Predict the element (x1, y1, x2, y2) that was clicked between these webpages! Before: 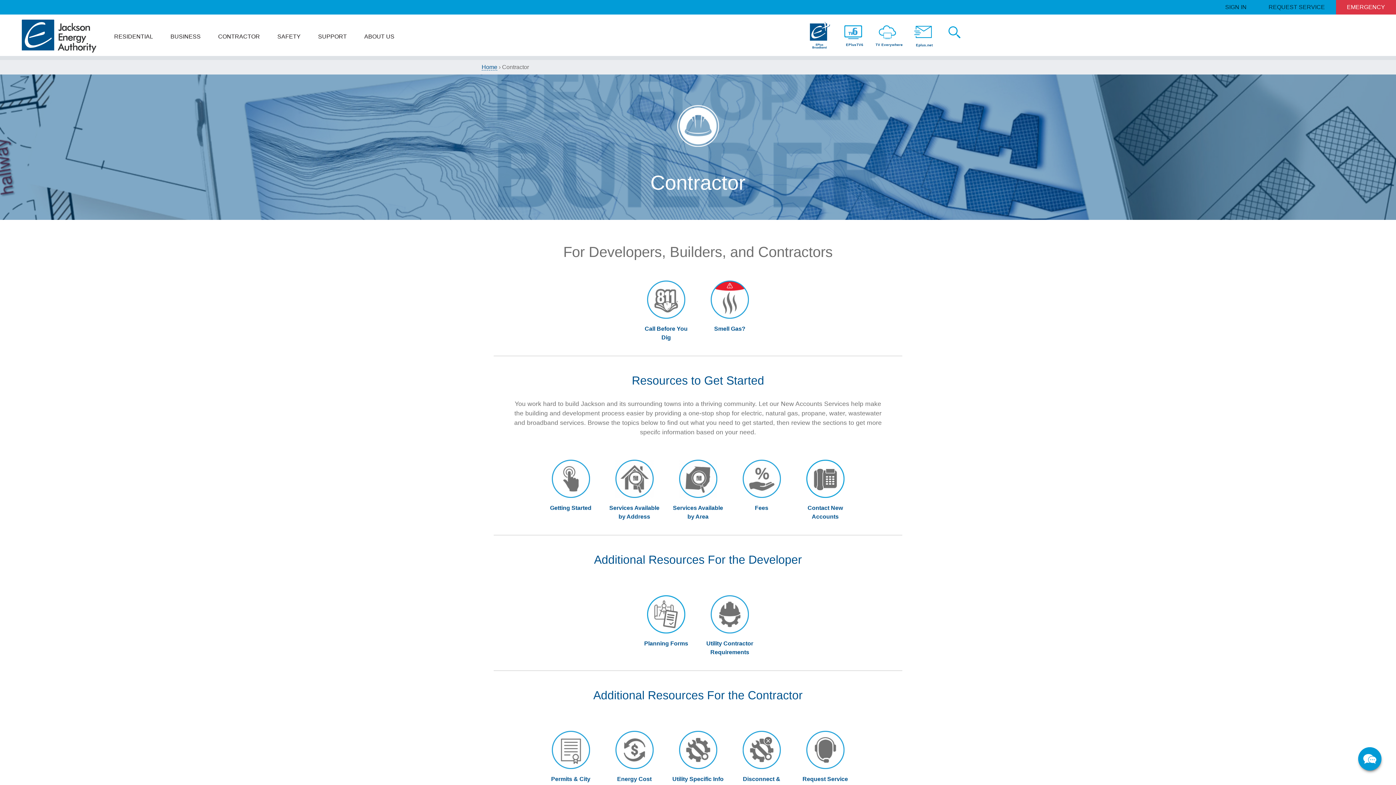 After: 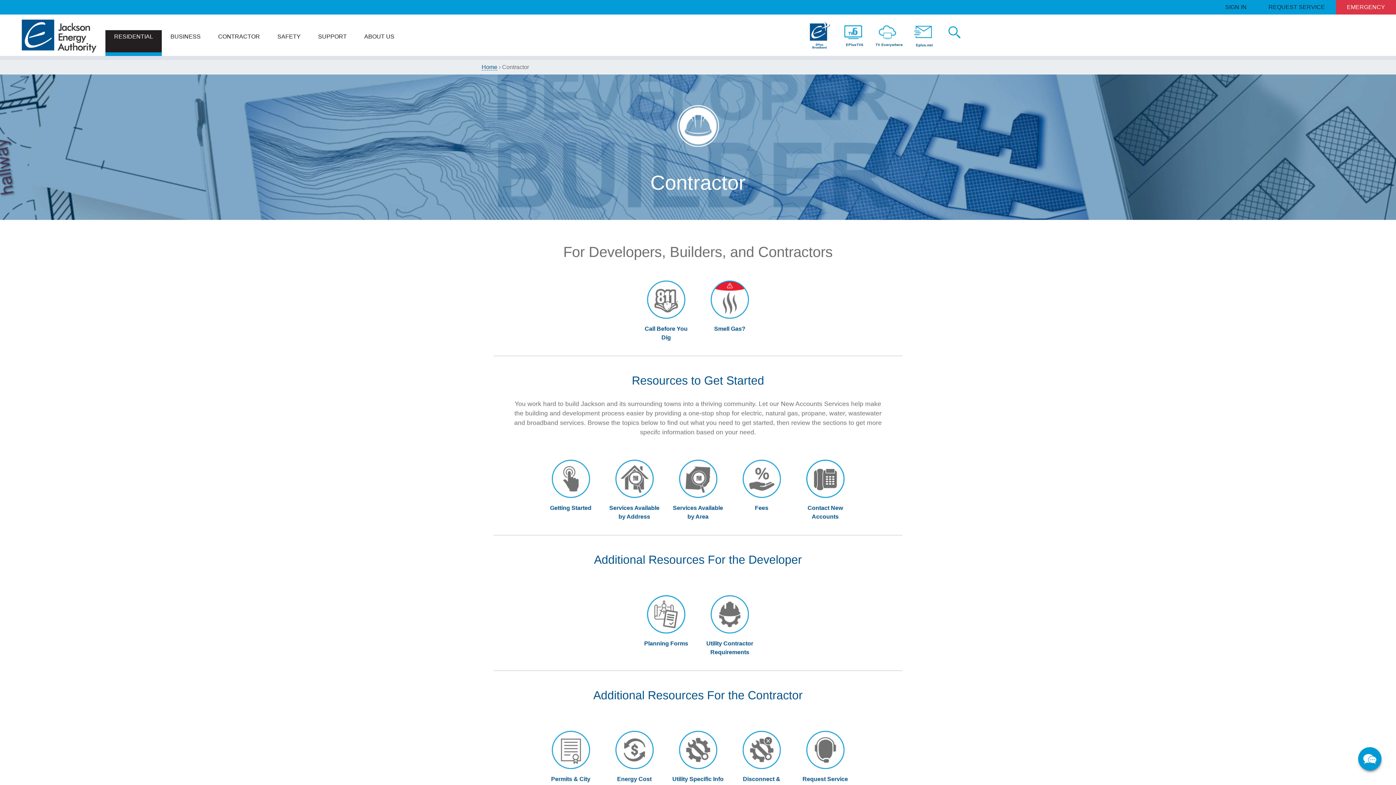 Action: label: RESIDENTIAL bbox: (105, 30, 161, 55)